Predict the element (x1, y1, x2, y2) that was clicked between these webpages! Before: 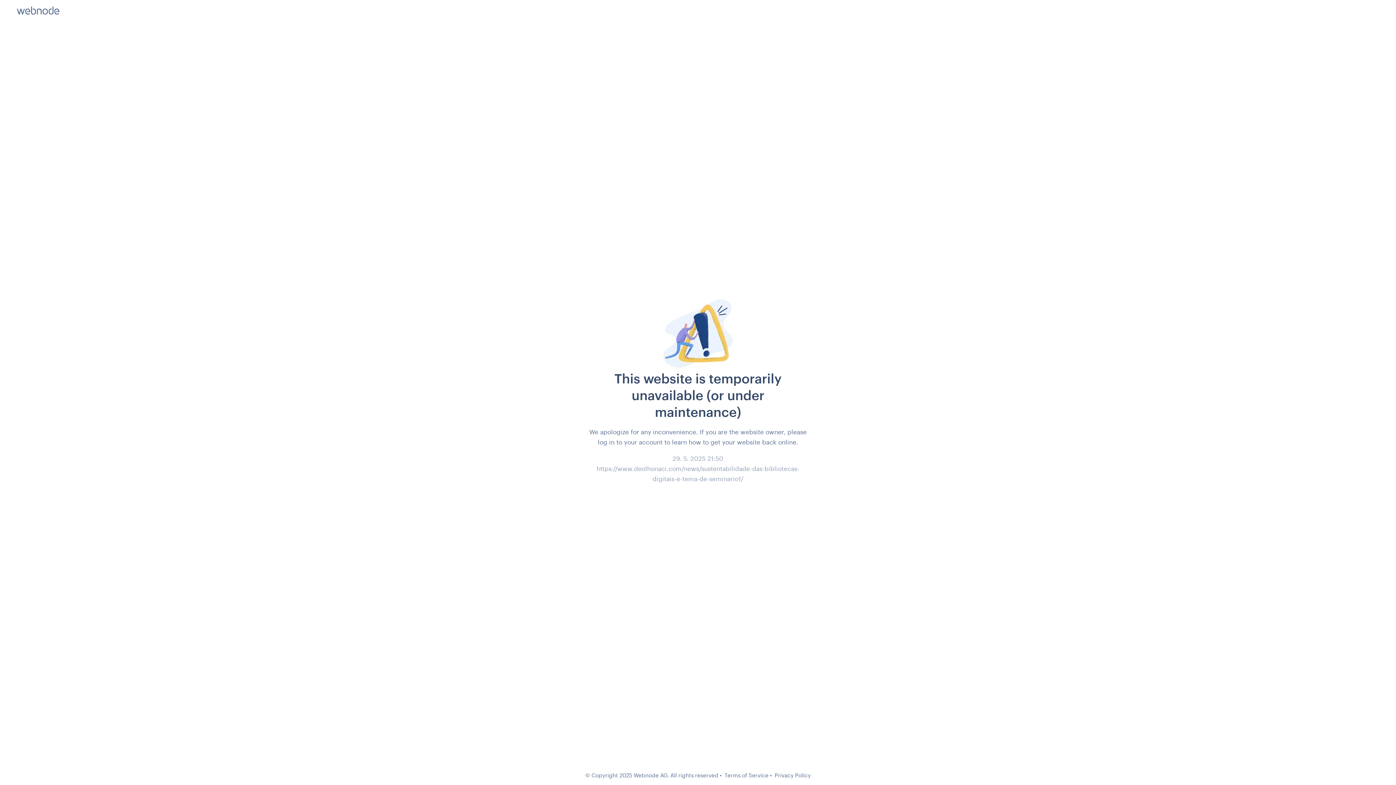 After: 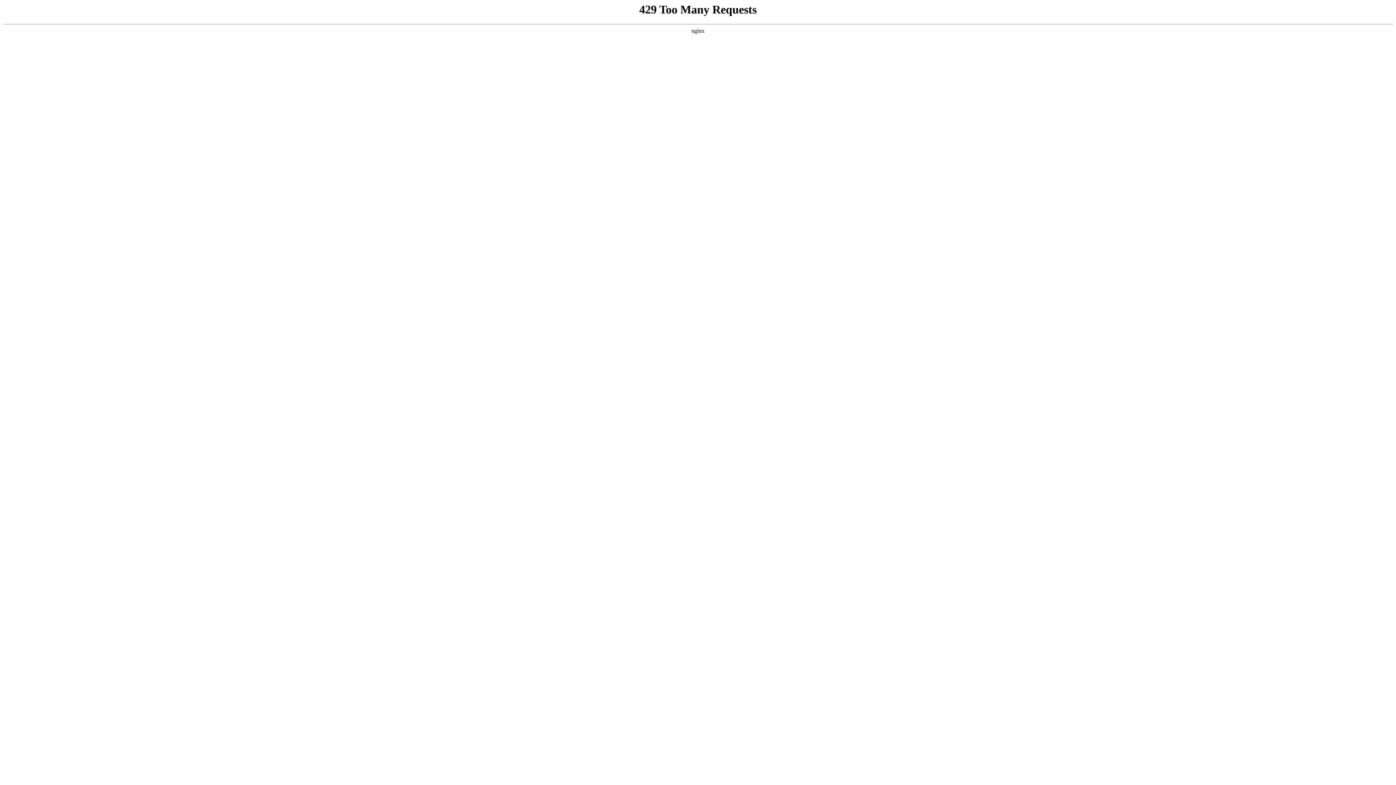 Action: label: Privacy Policy bbox: (774, 772, 810, 778)